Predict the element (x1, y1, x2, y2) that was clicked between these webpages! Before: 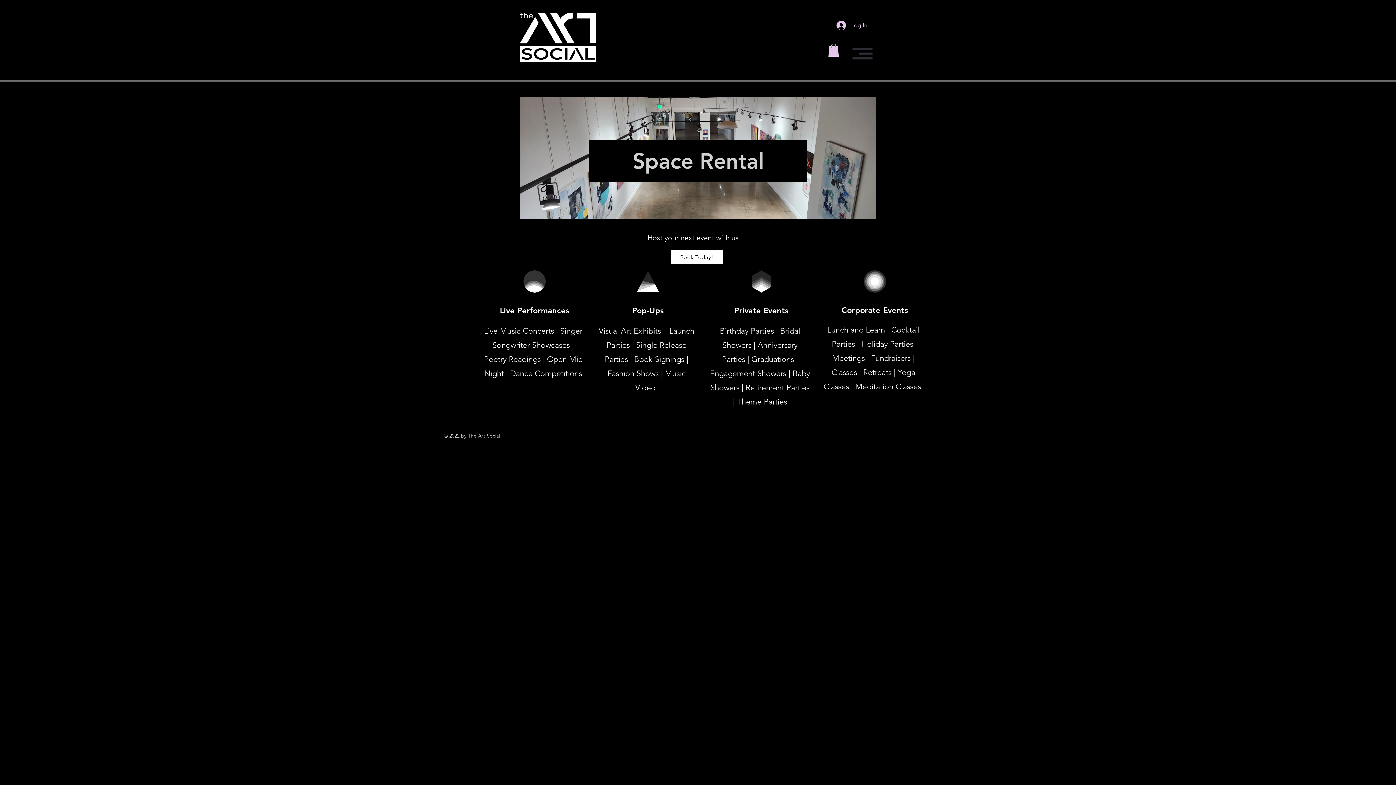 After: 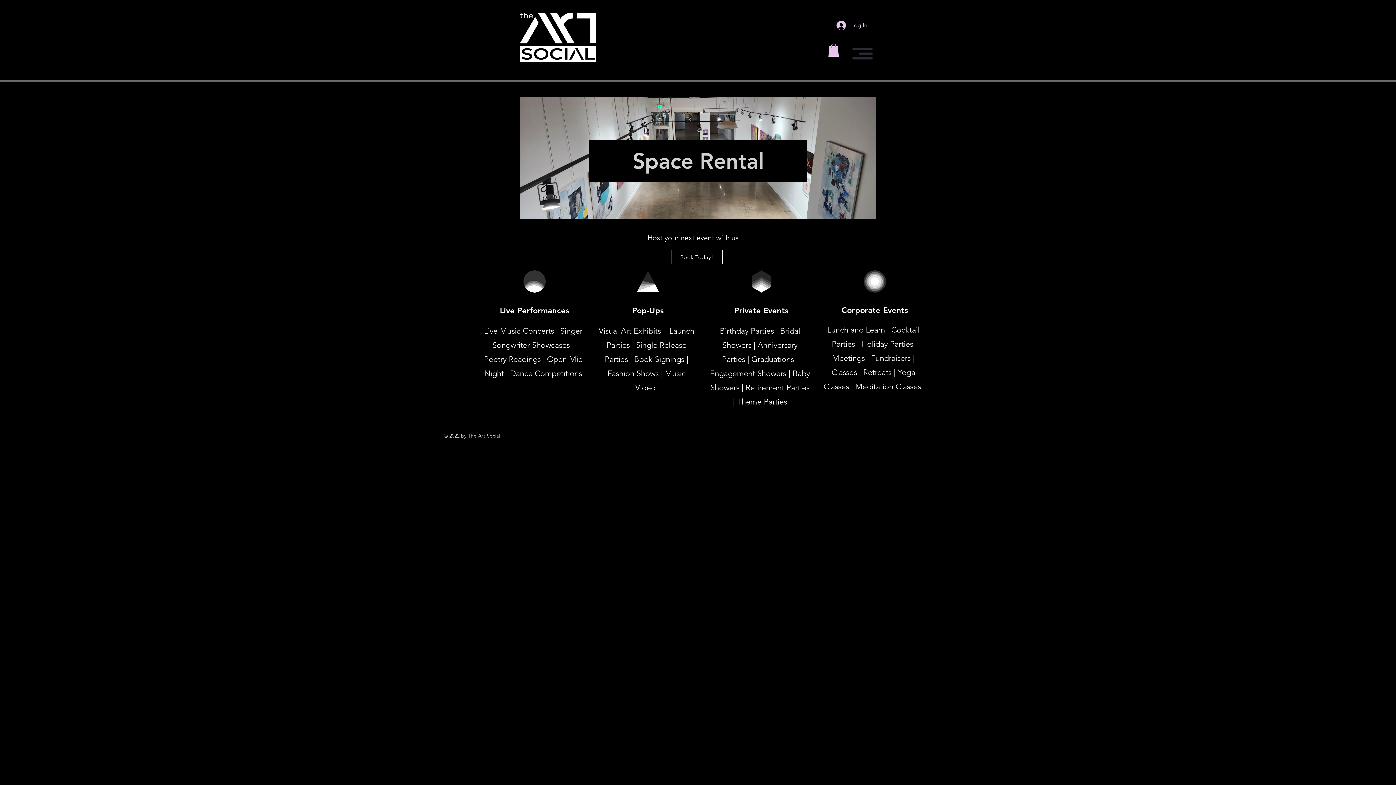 Action: label: Book Today! bbox: (671, 249, 722, 264)